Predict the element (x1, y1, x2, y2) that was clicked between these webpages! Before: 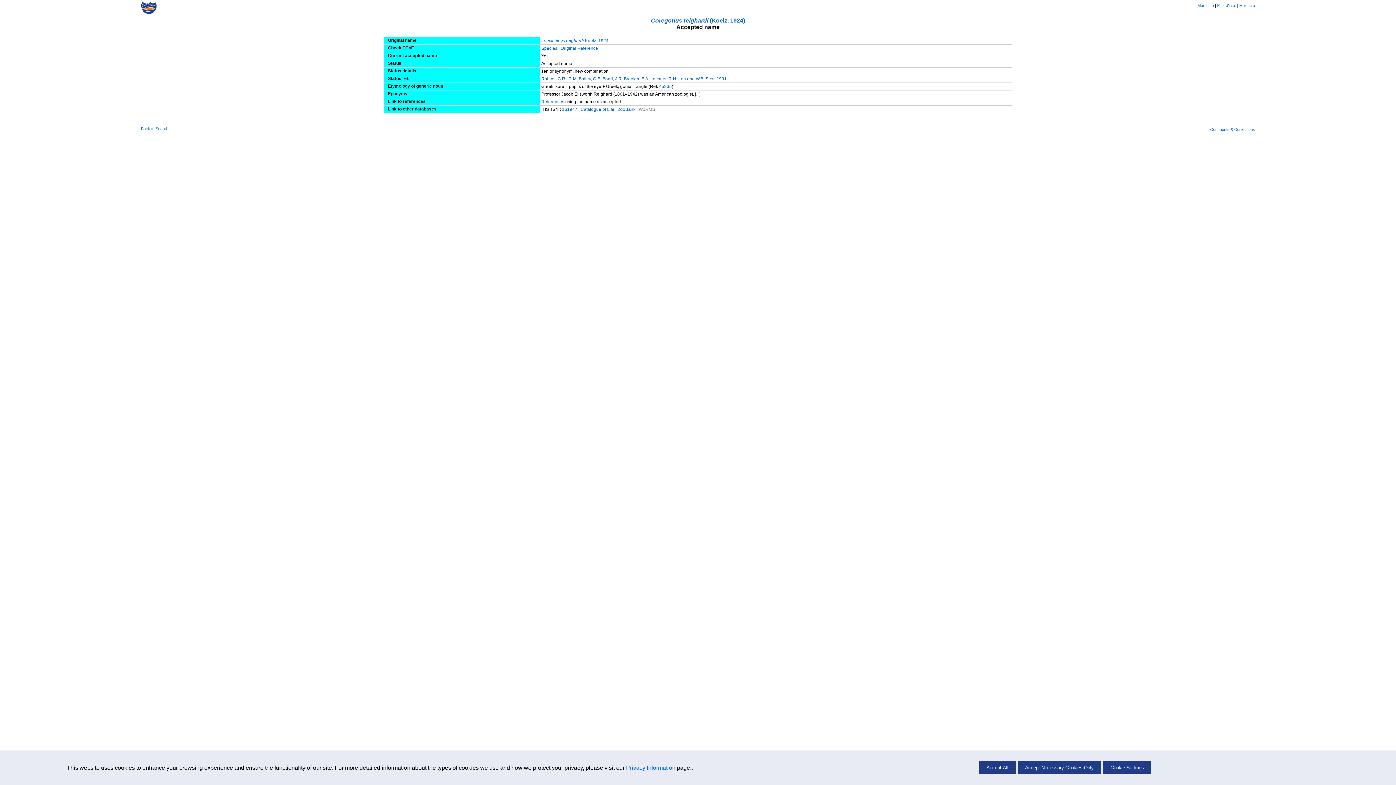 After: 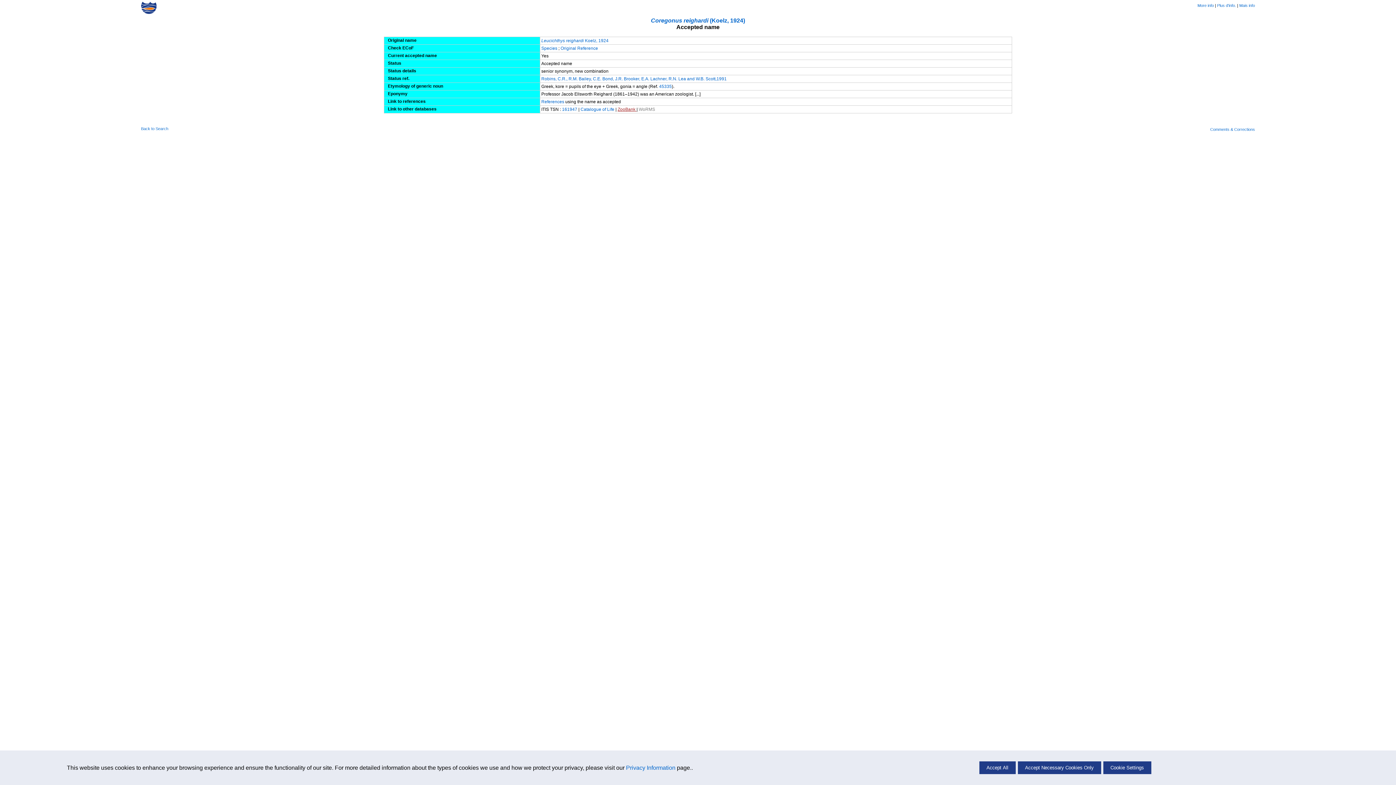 Action: label: ZooBank  bbox: (617, 106, 636, 112)